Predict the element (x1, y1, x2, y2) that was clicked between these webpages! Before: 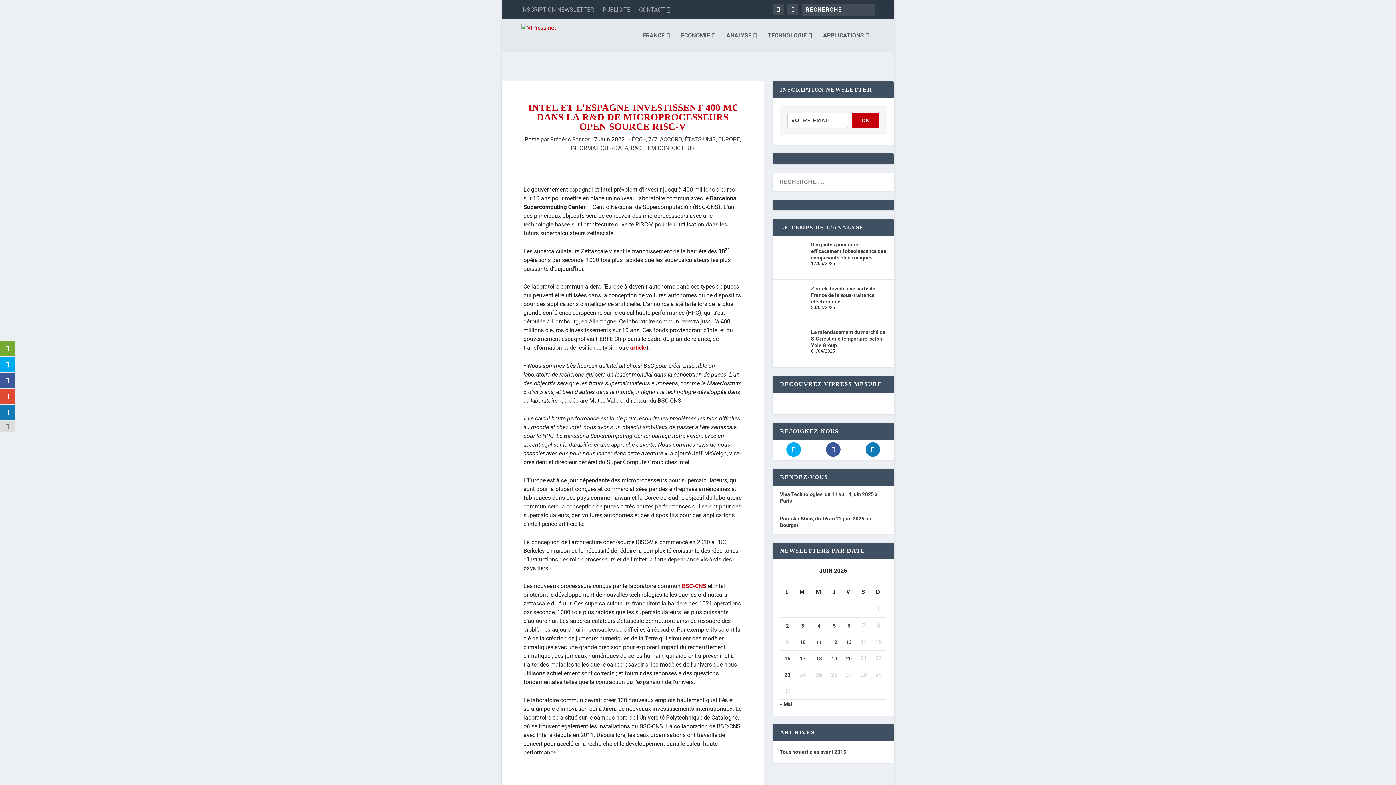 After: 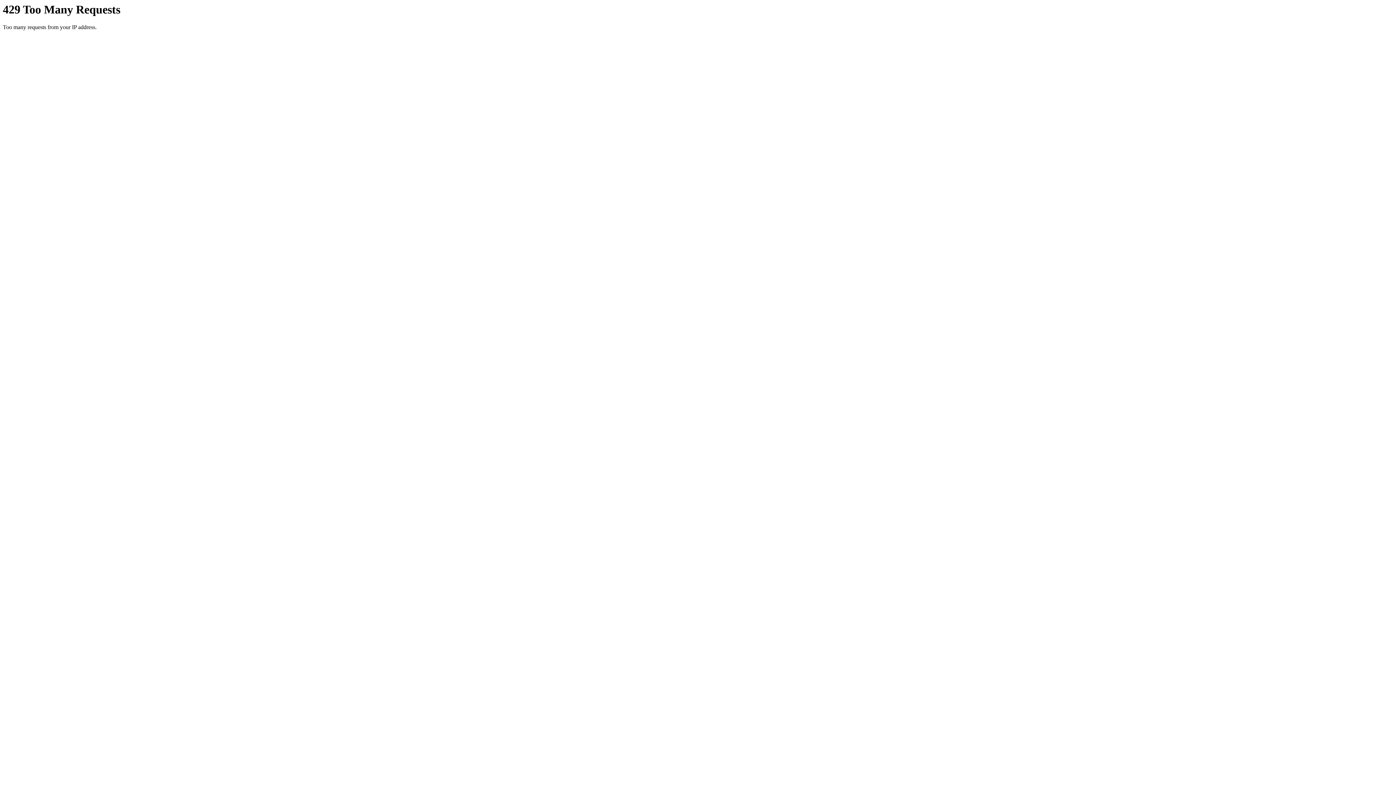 Action: bbox: (823, 32, 869, 52) label: APPLICATIONS